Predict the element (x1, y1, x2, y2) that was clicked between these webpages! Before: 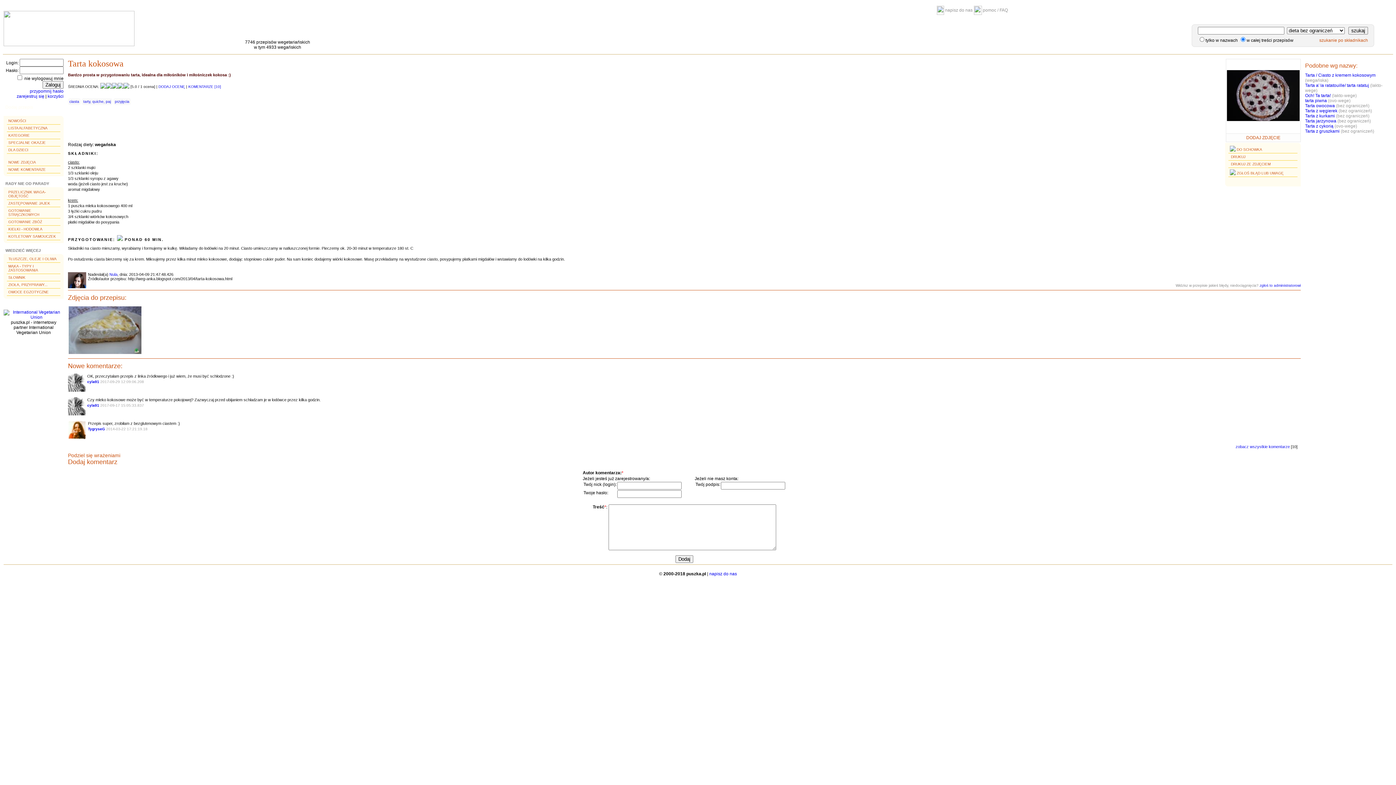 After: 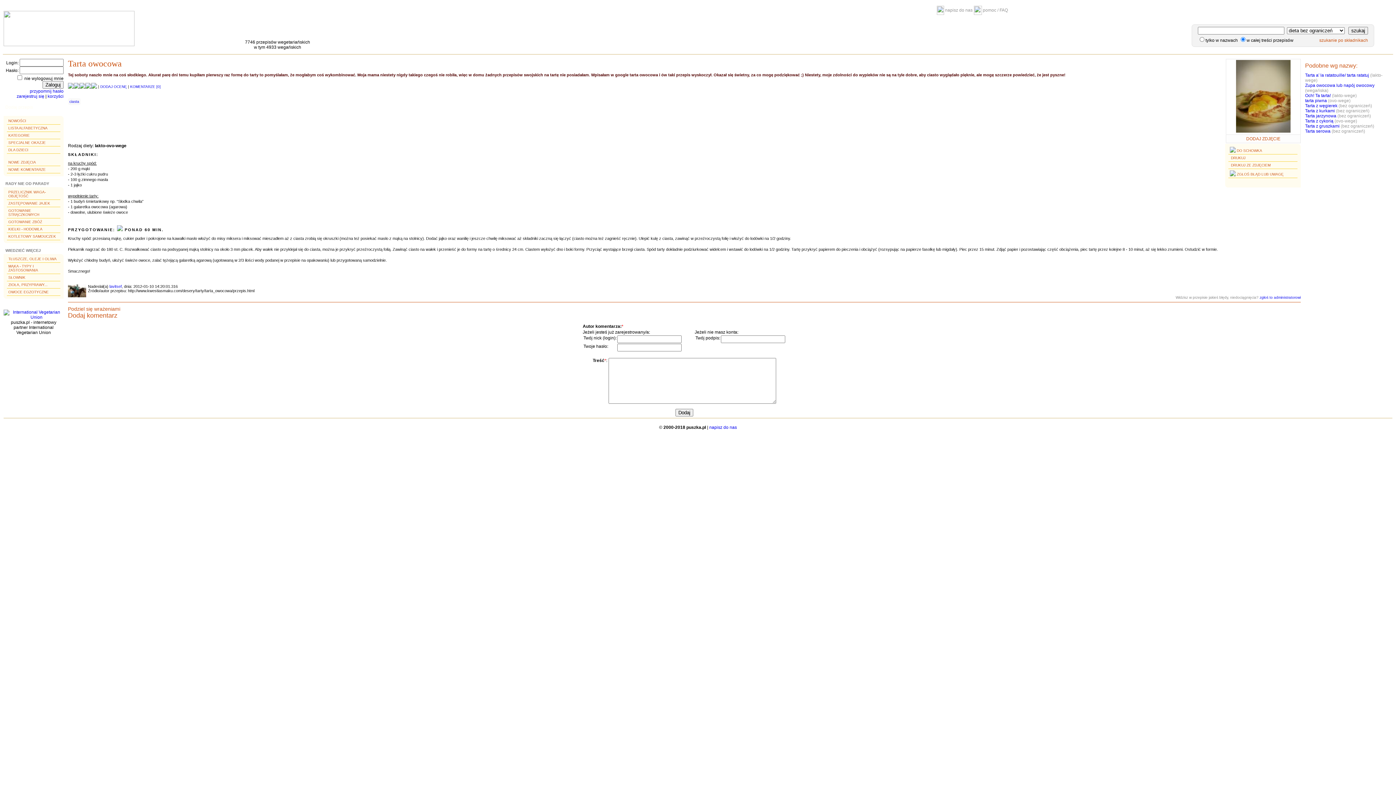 Action: bbox: (1305, 103, 1335, 108) label: Tarta owocowa